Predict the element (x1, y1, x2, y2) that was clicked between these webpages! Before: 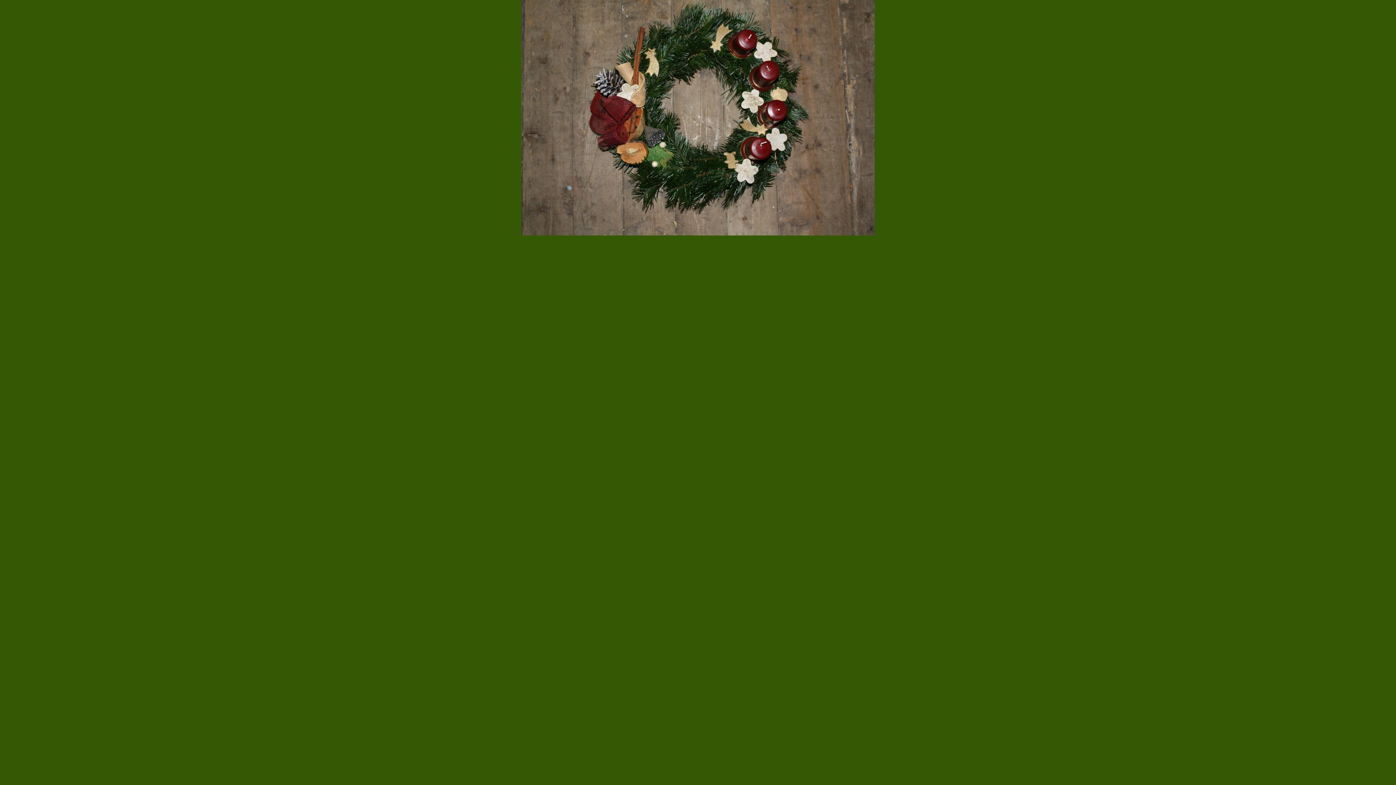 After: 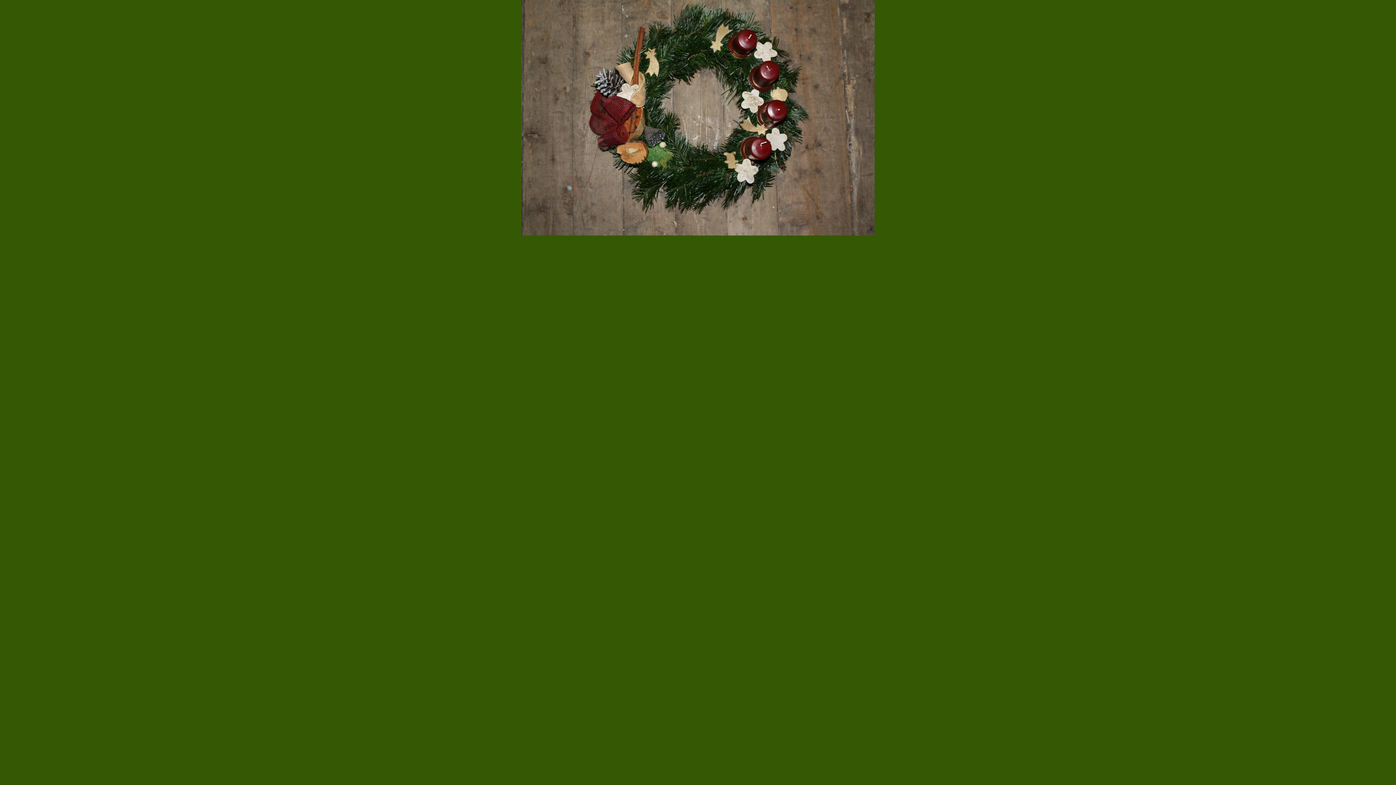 Action: bbox: (521, 231, 874, 236)